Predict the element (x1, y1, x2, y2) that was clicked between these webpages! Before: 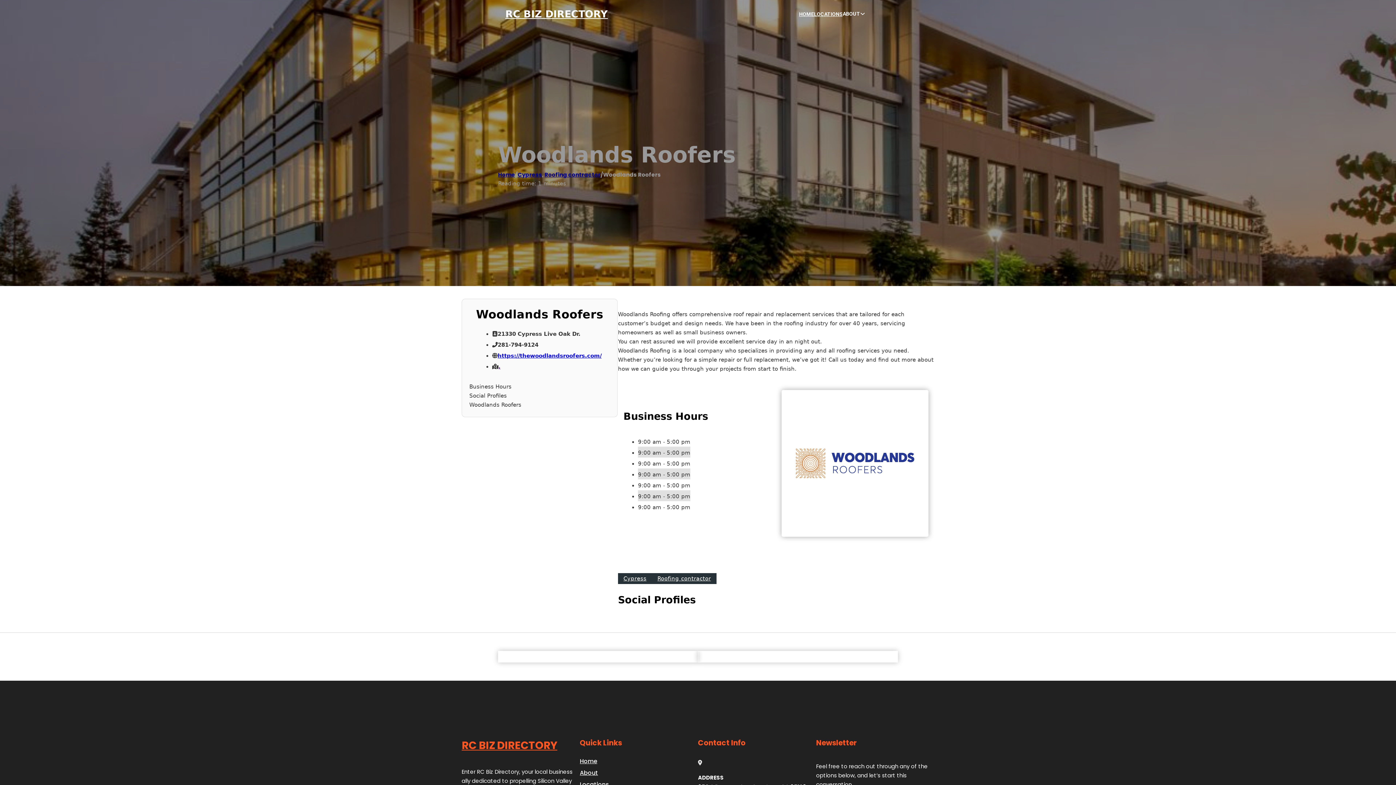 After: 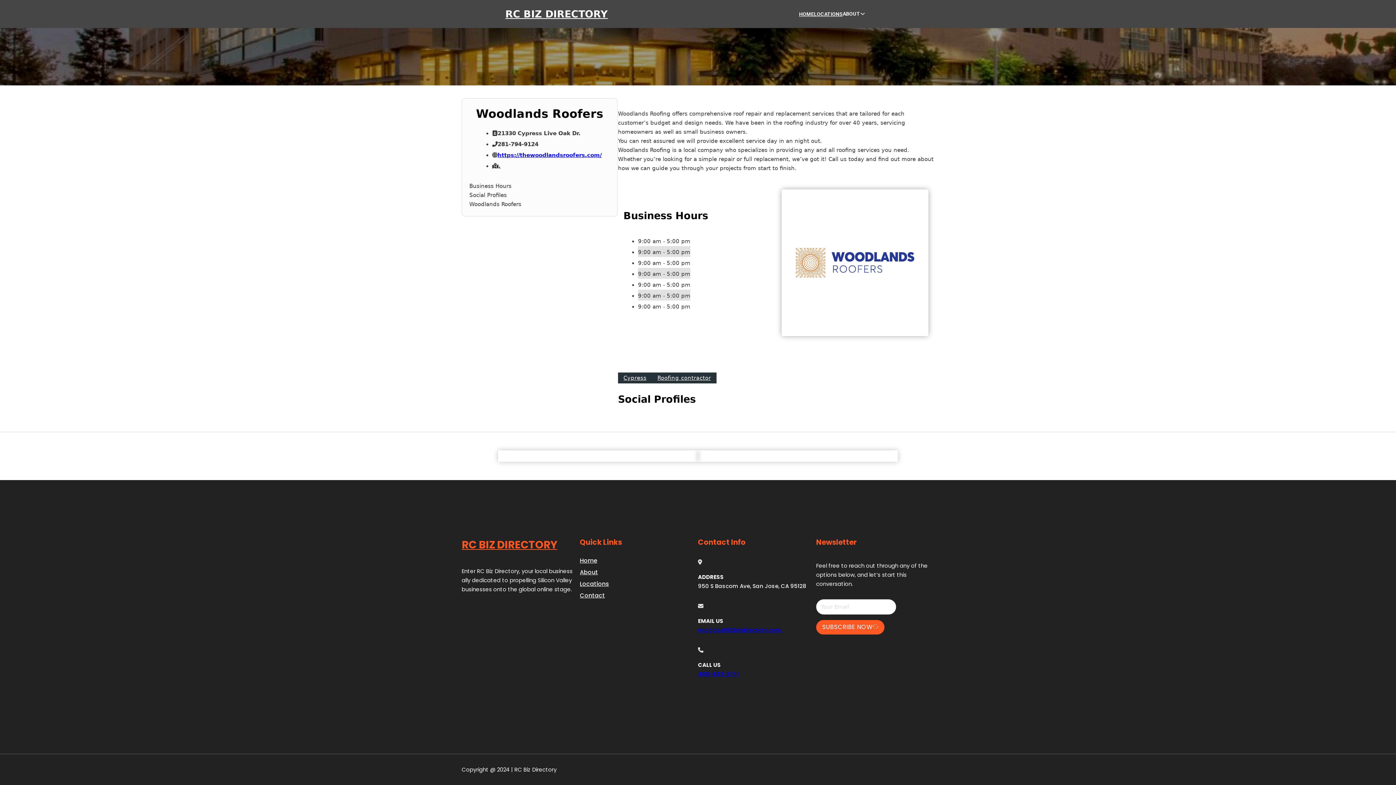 Action: bbox: (469, 391, 610, 400) label: Social Profiles